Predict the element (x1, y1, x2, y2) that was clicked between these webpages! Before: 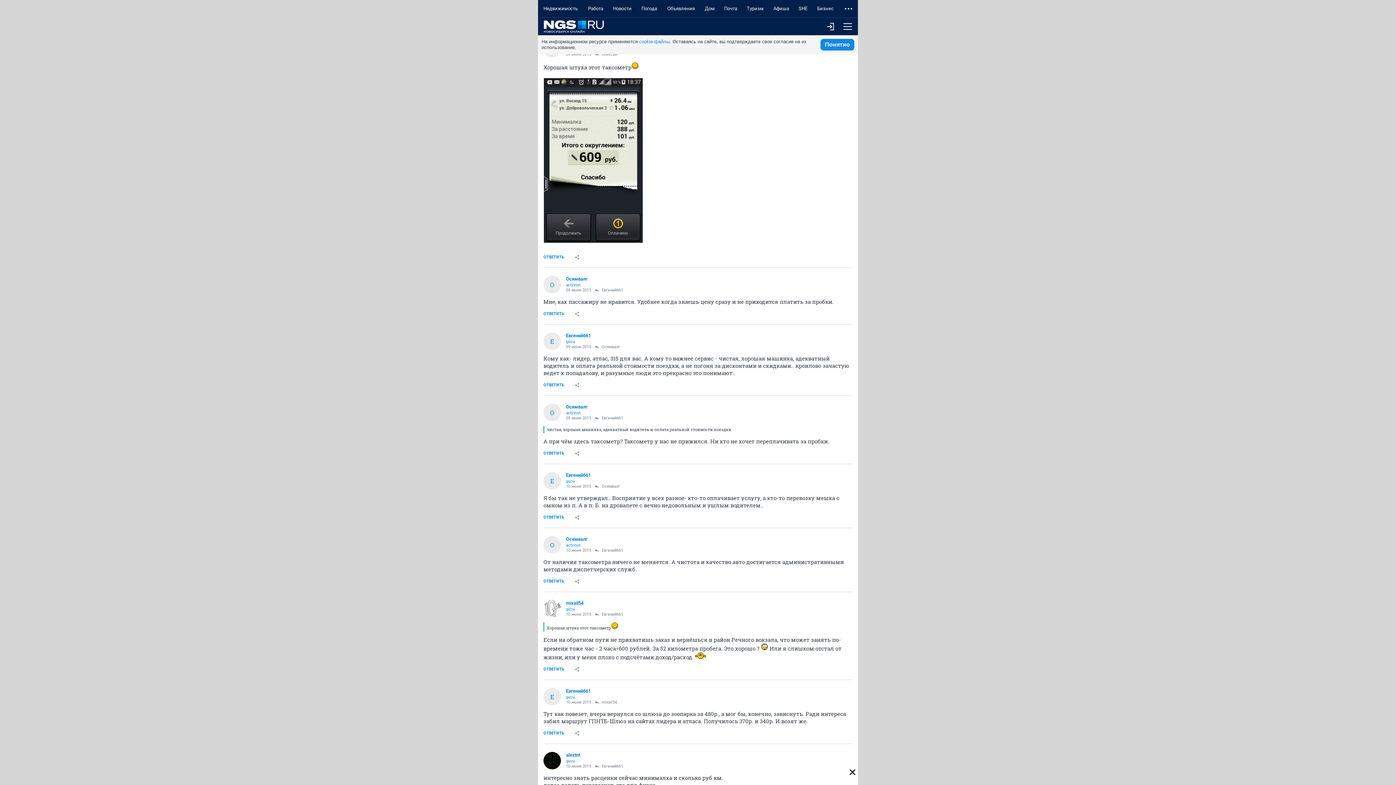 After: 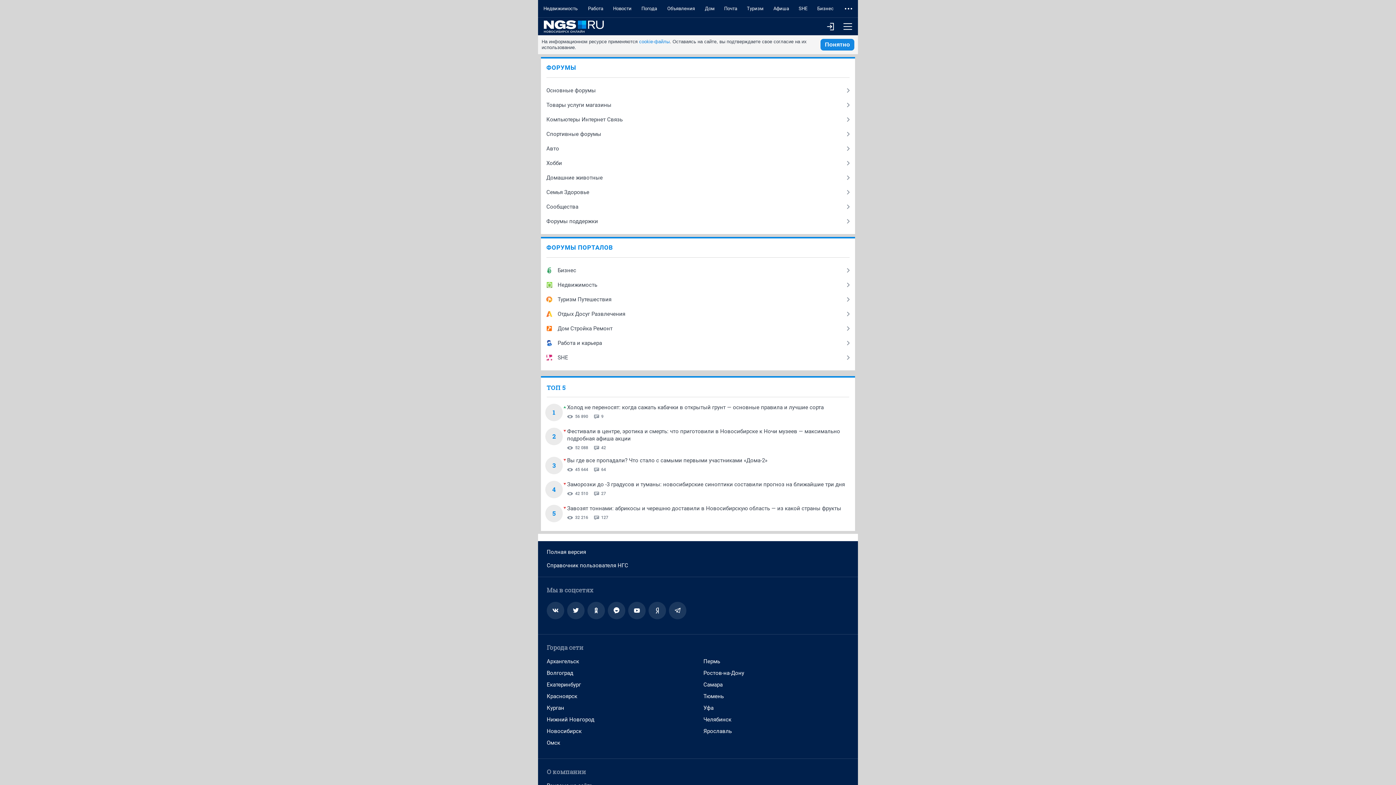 Action: bbox: (539, 20, 604, 32)